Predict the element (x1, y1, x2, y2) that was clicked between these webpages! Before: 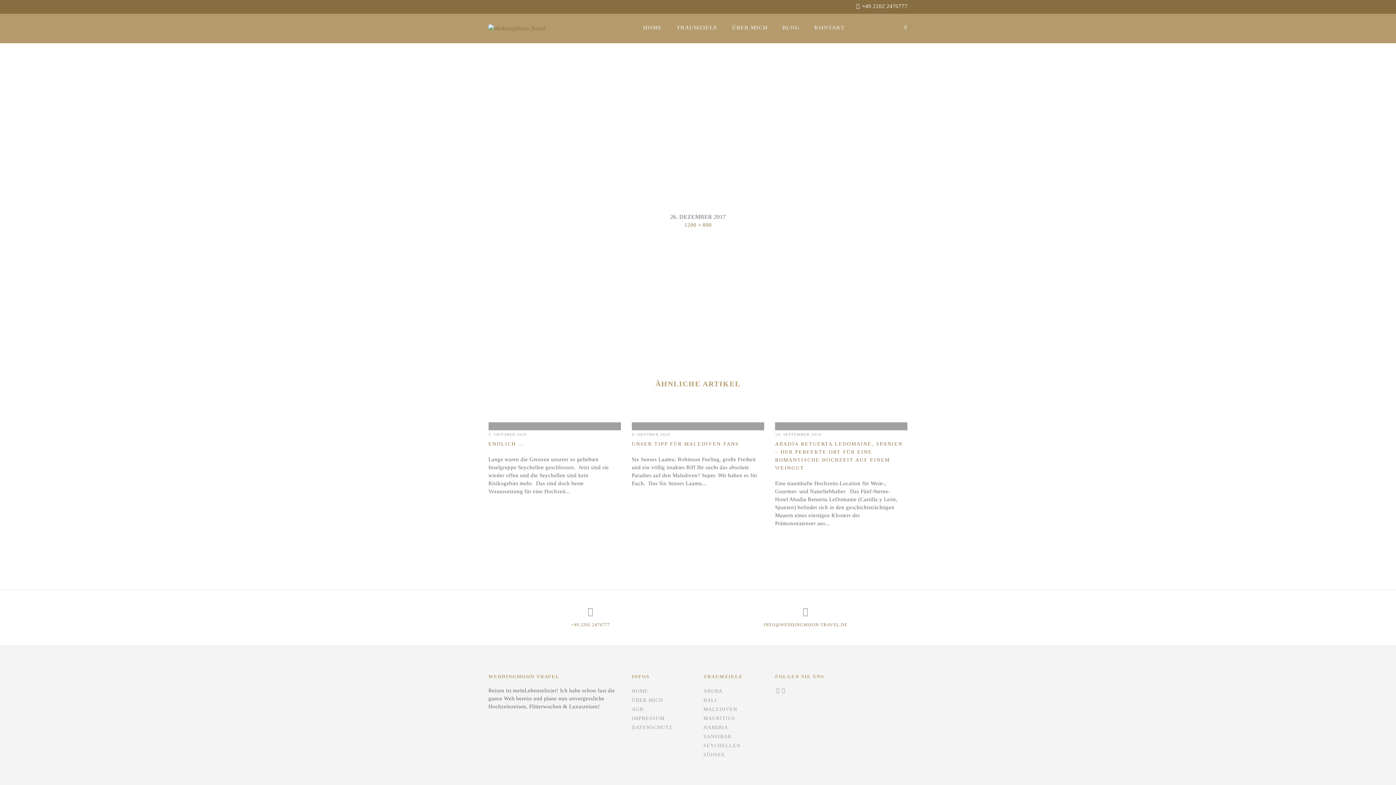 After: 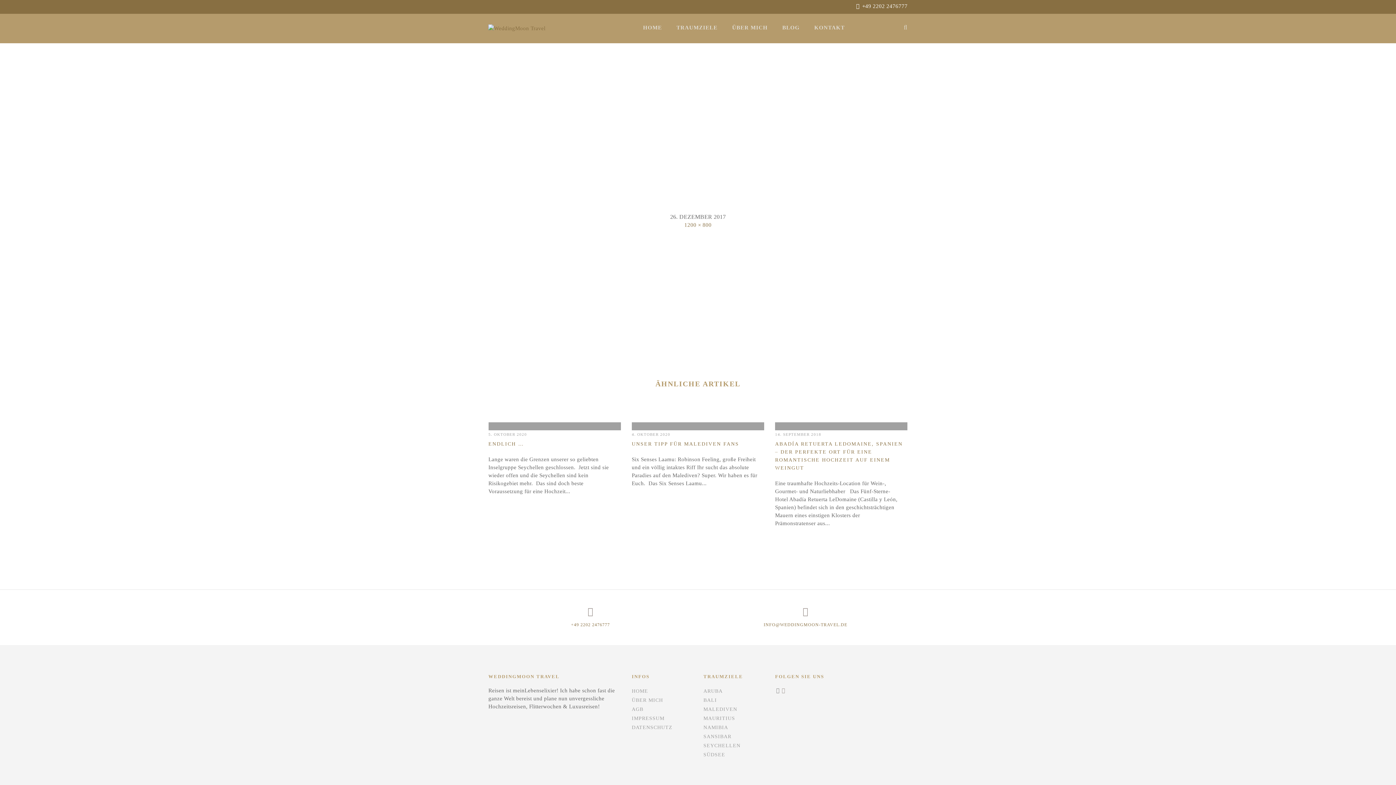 Action: bbox: (775, 687, 780, 693)